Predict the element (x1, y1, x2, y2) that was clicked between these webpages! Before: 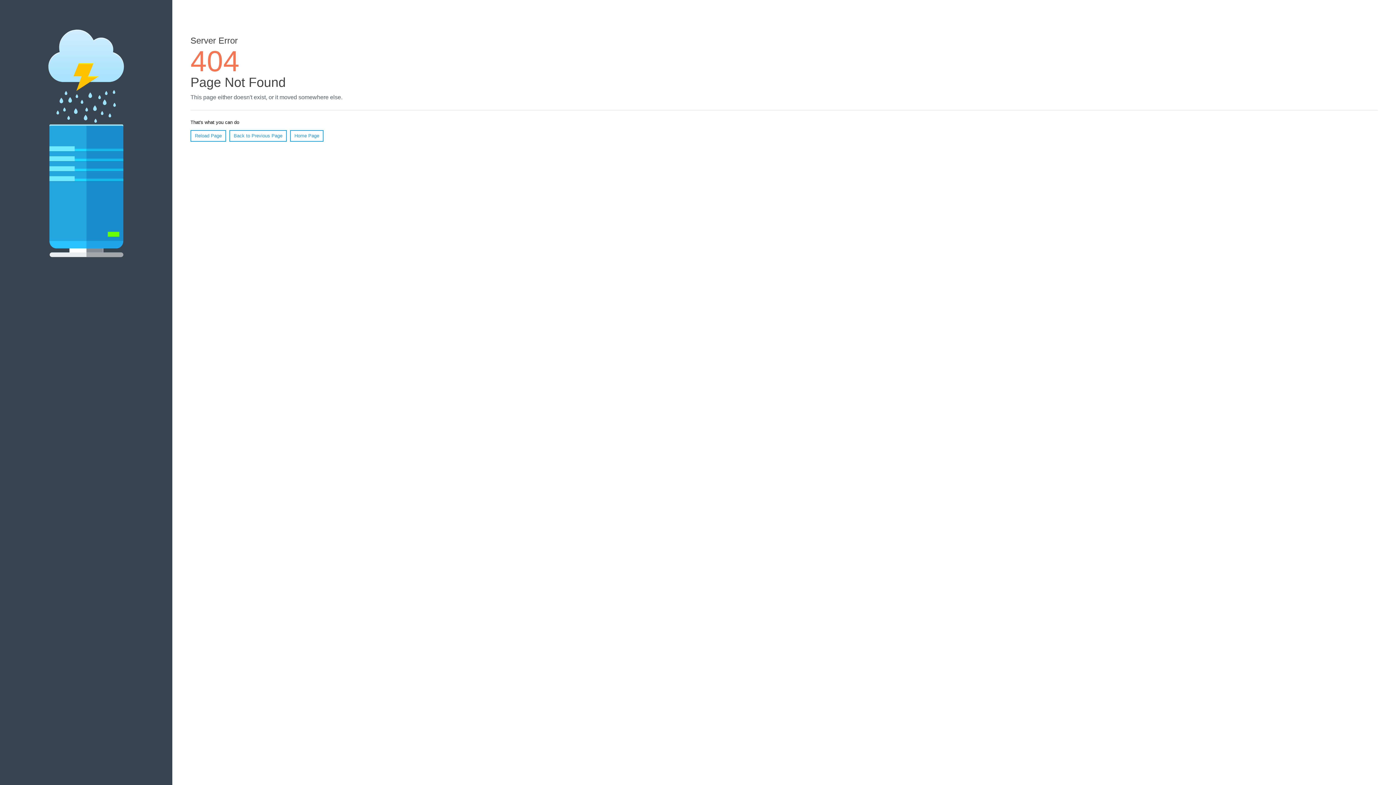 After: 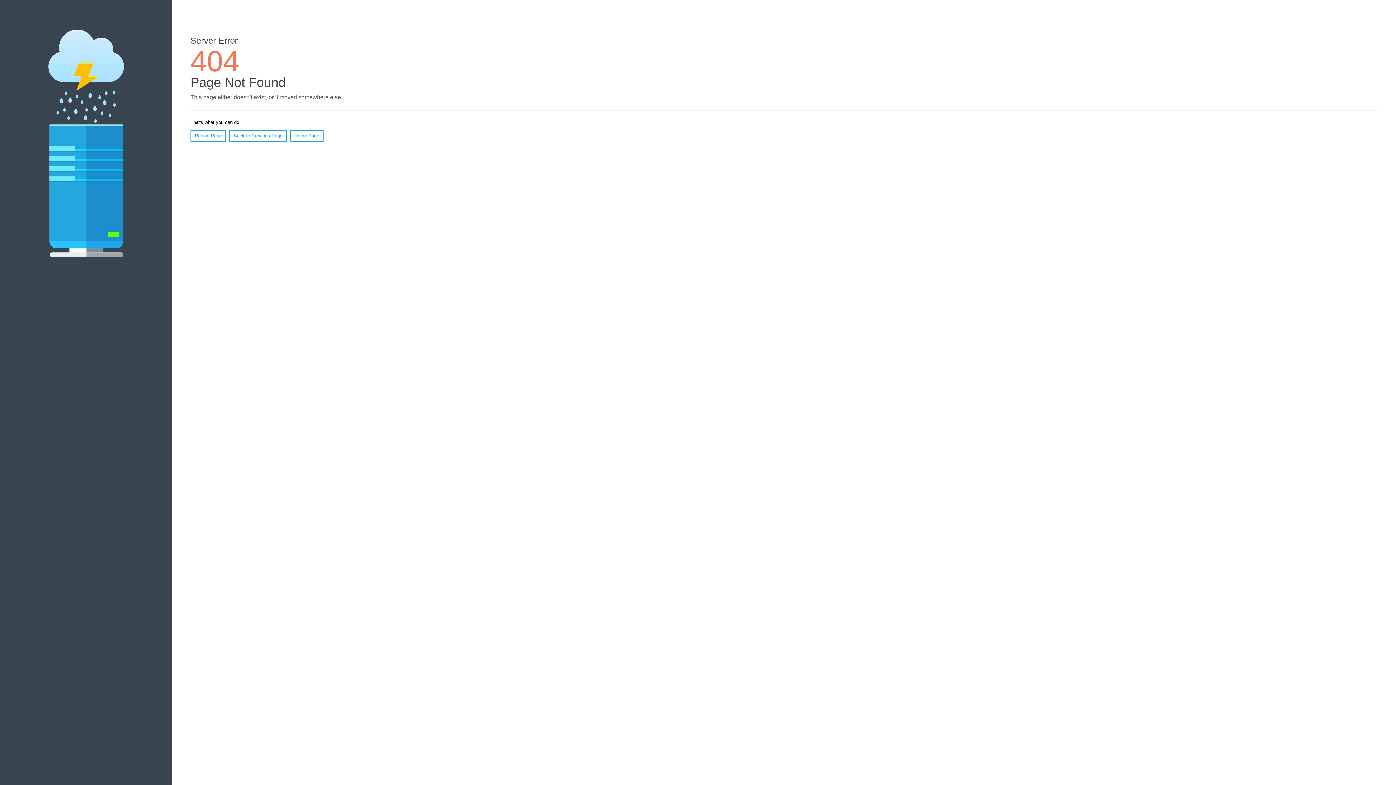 Action: bbox: (190, 130, 226, 141) label: Reload Page